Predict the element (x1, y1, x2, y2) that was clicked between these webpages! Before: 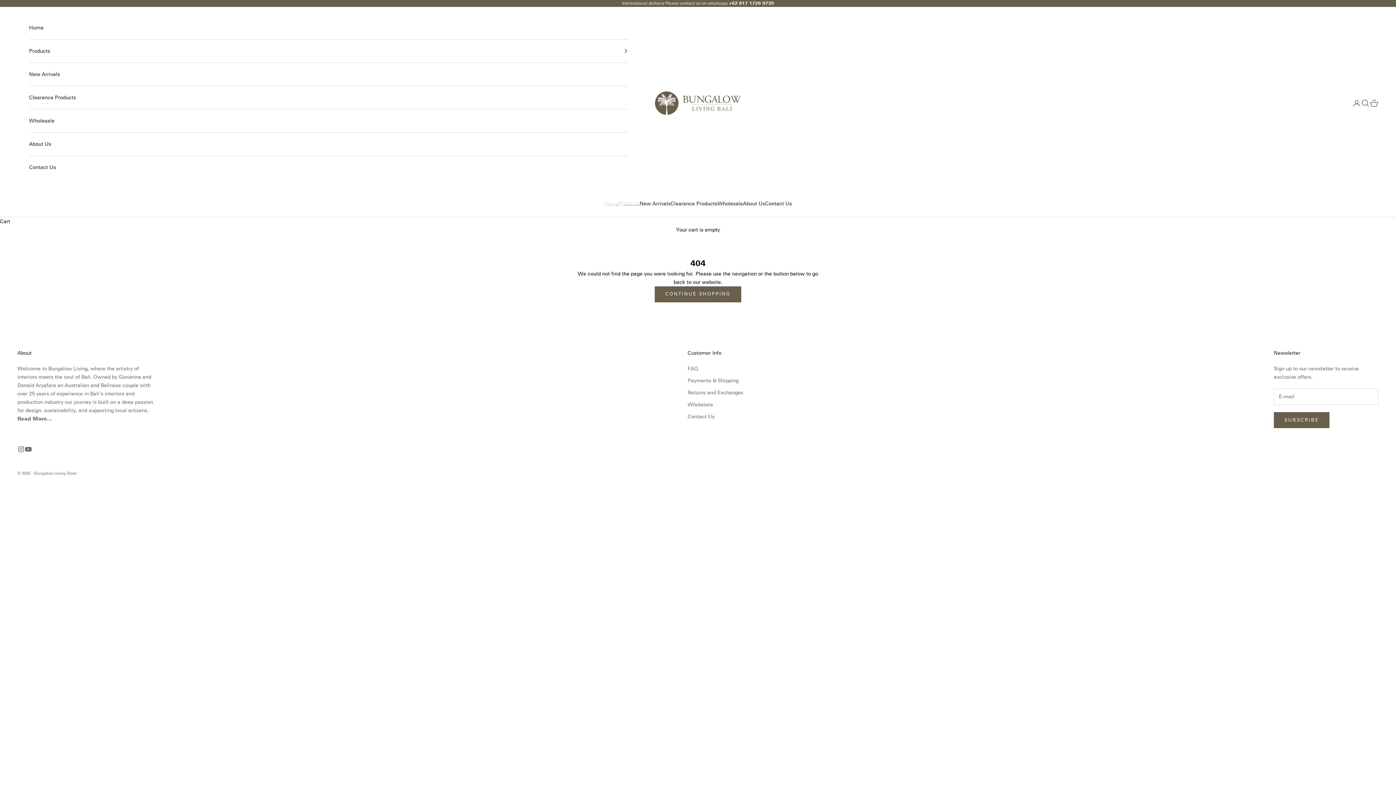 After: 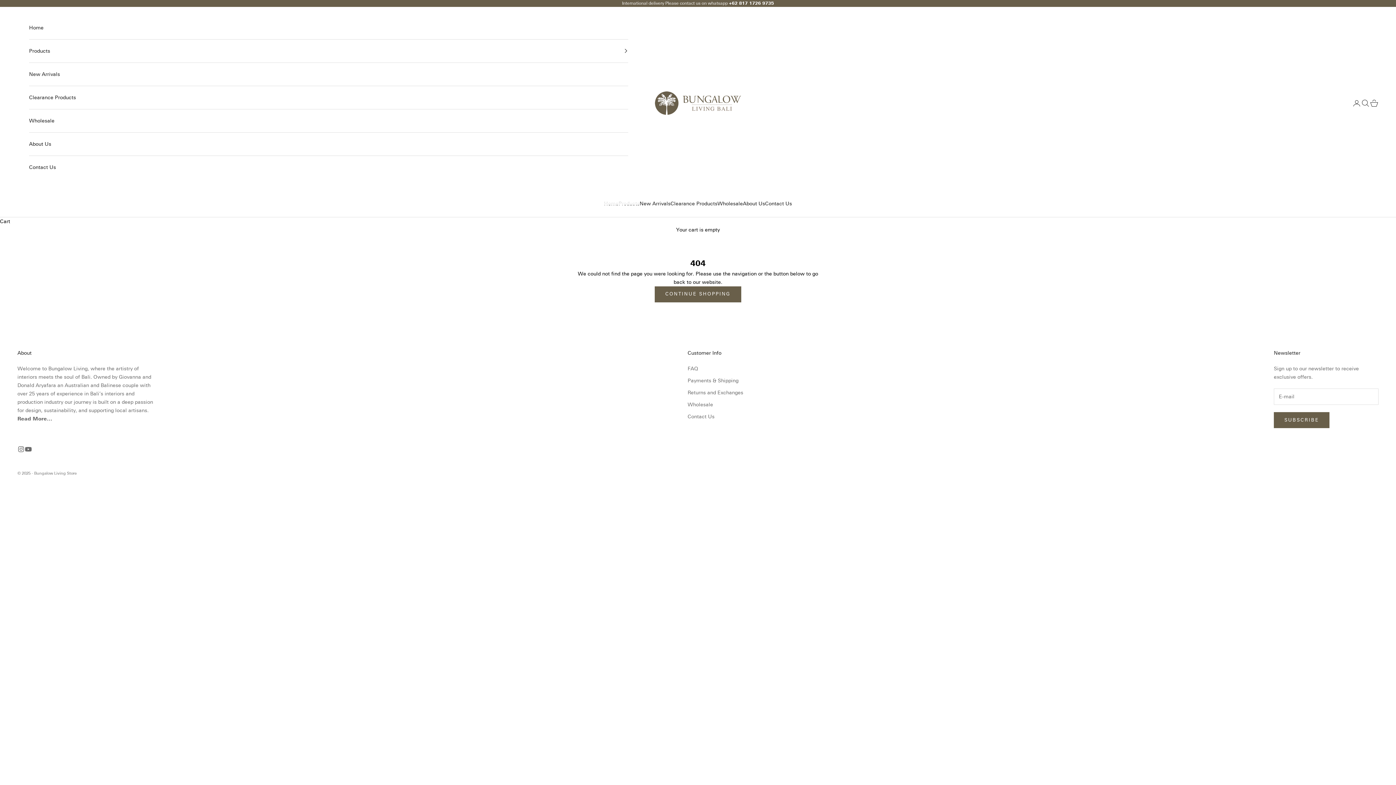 Action: label: +62 817 1726 9735 bbox: (729, 0, 774, 6)